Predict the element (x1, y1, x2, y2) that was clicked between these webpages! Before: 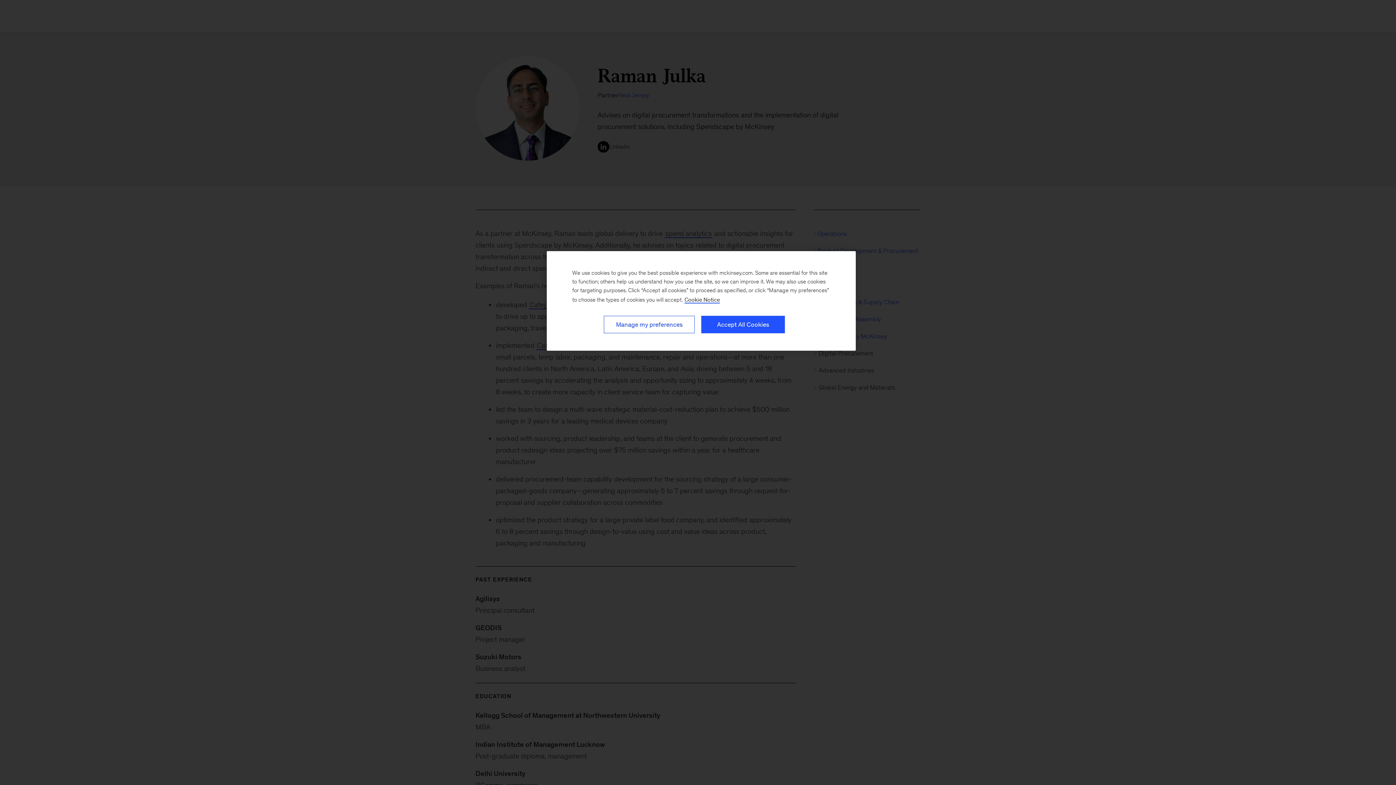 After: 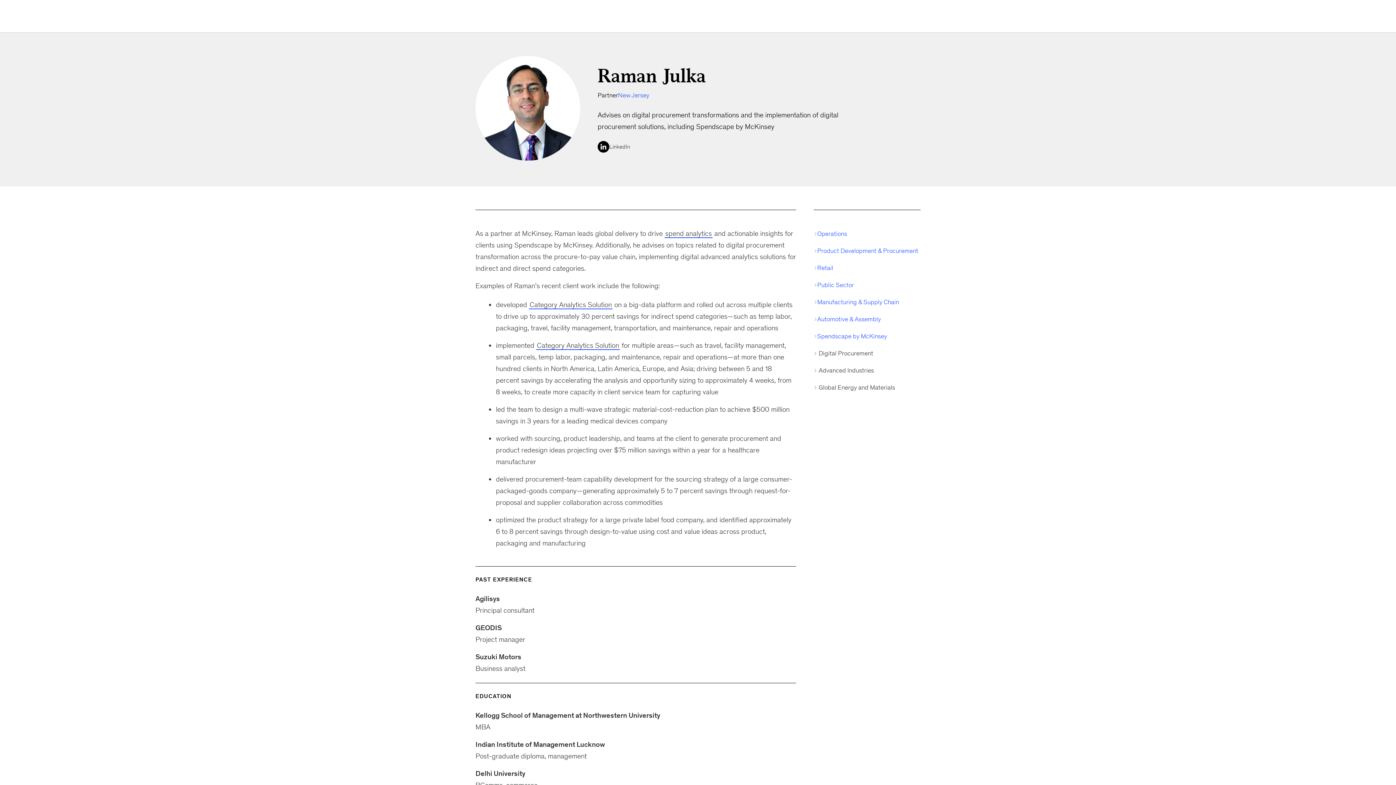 Action: label: Accept All Cookies bbox: (701, 316, 785, 333)